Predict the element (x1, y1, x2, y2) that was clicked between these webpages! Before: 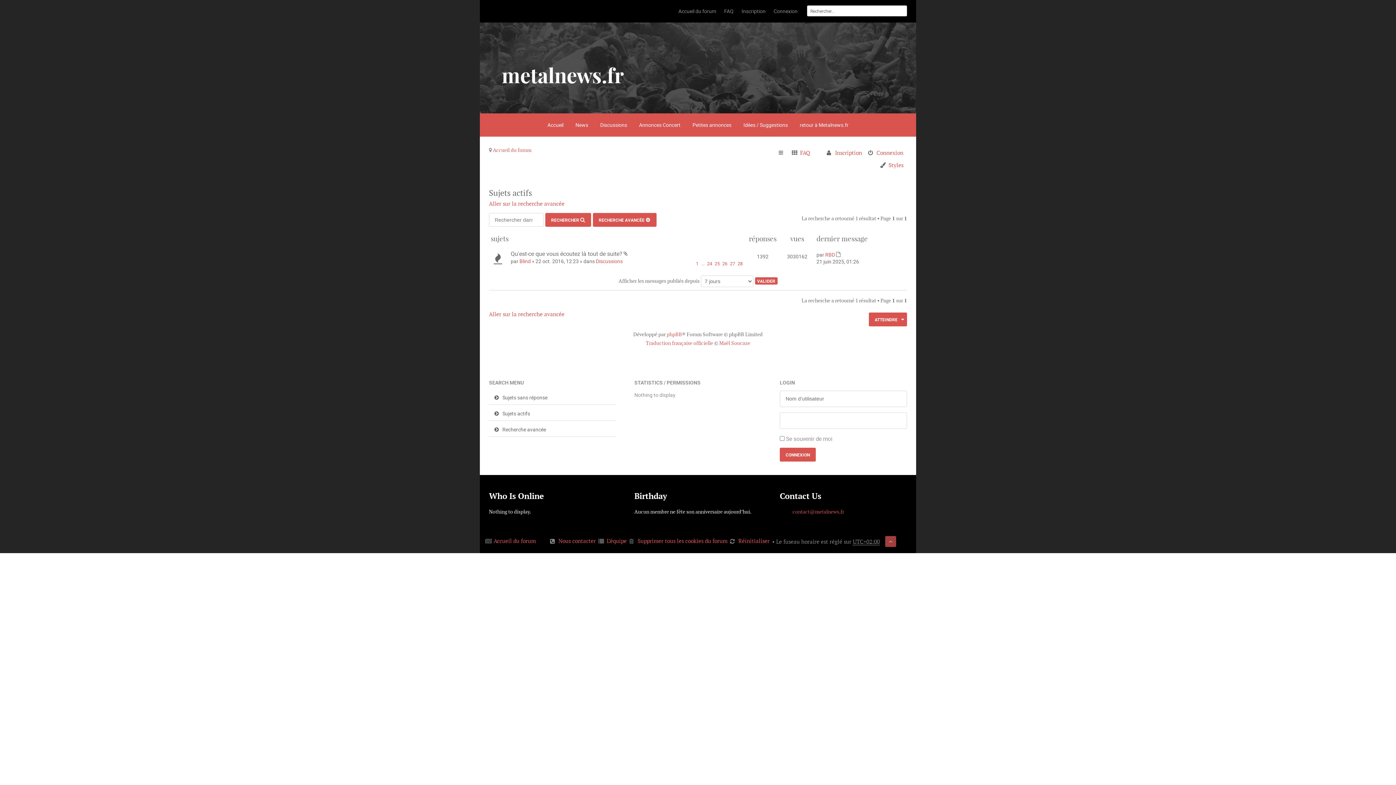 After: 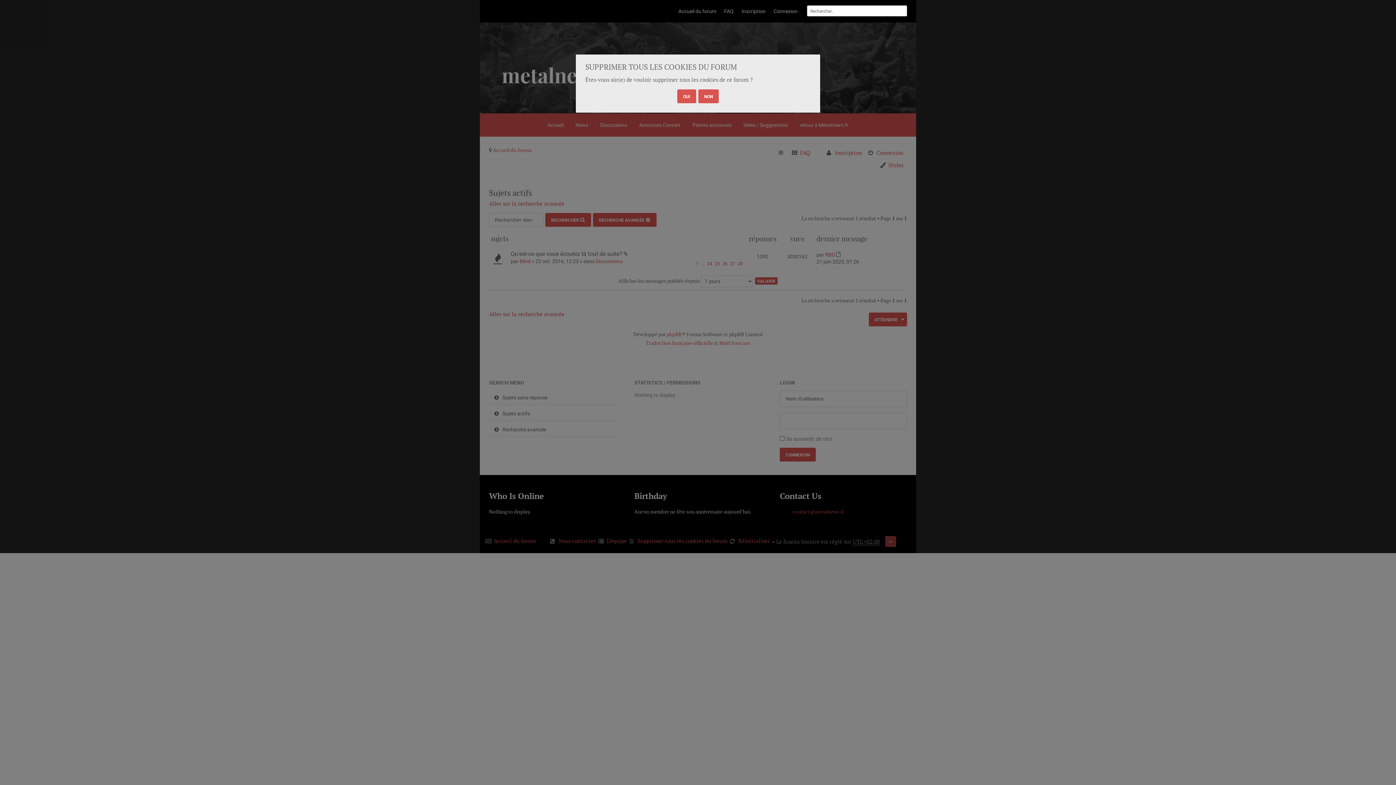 Action: bbox: (629, 535, 727, 547) label: Supprimer tous les cookies du forum